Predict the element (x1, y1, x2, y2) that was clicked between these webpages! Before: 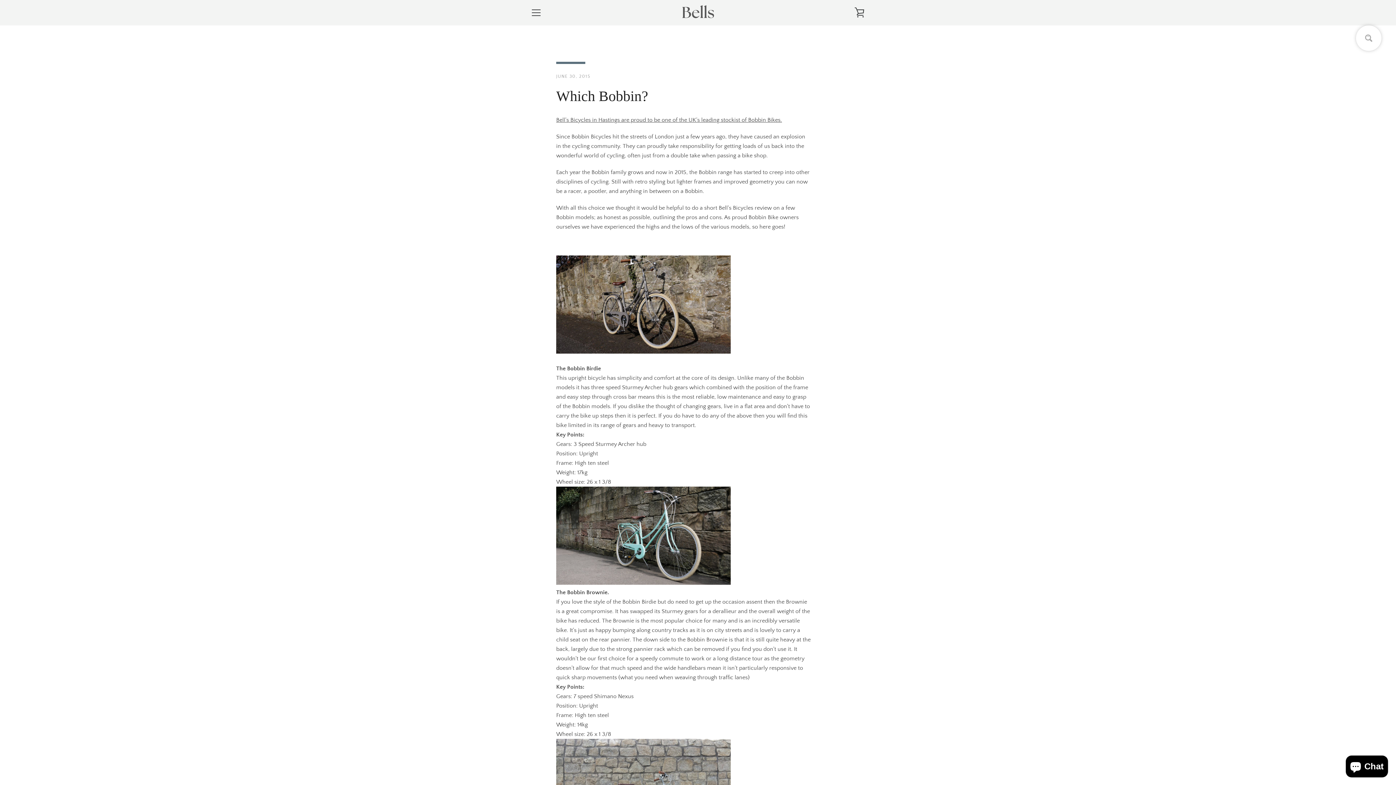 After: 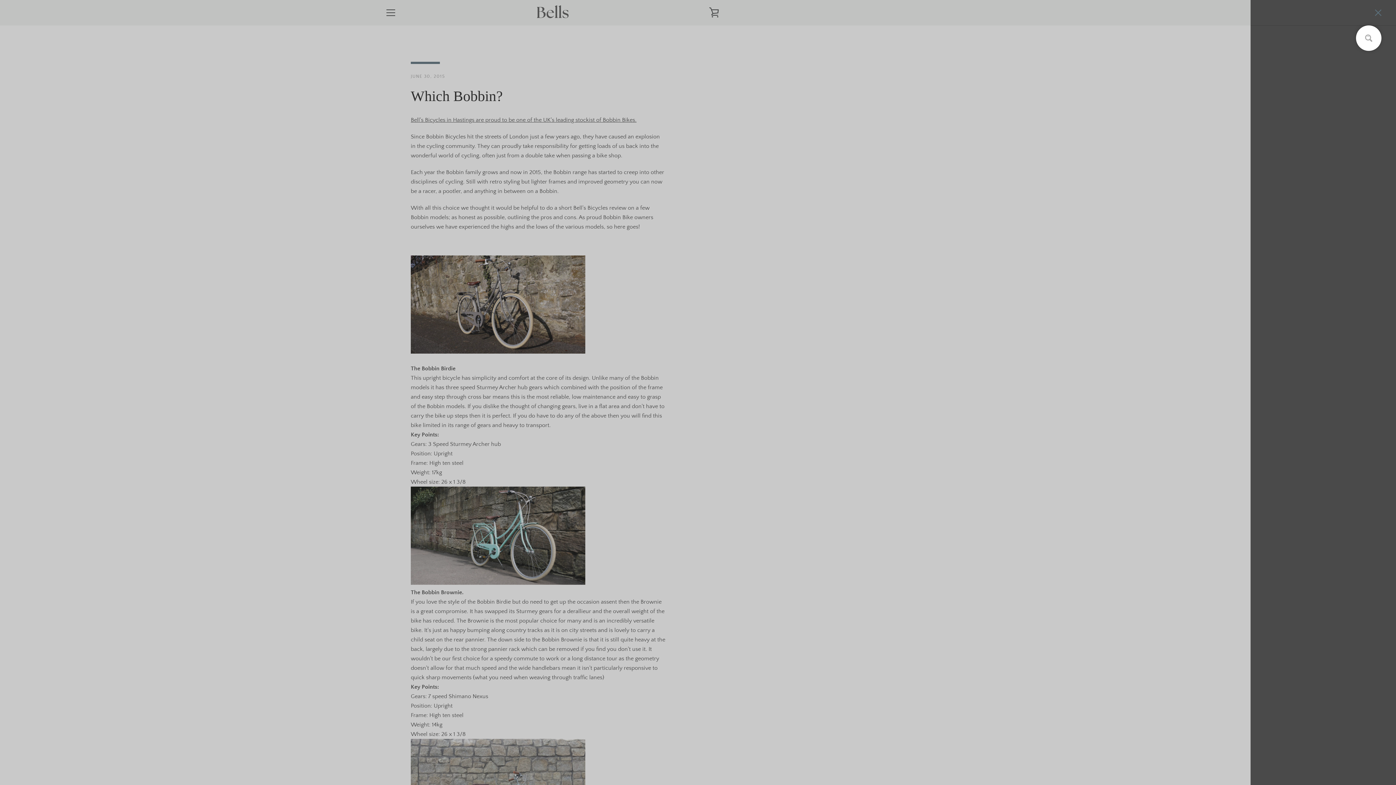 Action: label: VIEW CART bbox: (850, 3, 869, 21)